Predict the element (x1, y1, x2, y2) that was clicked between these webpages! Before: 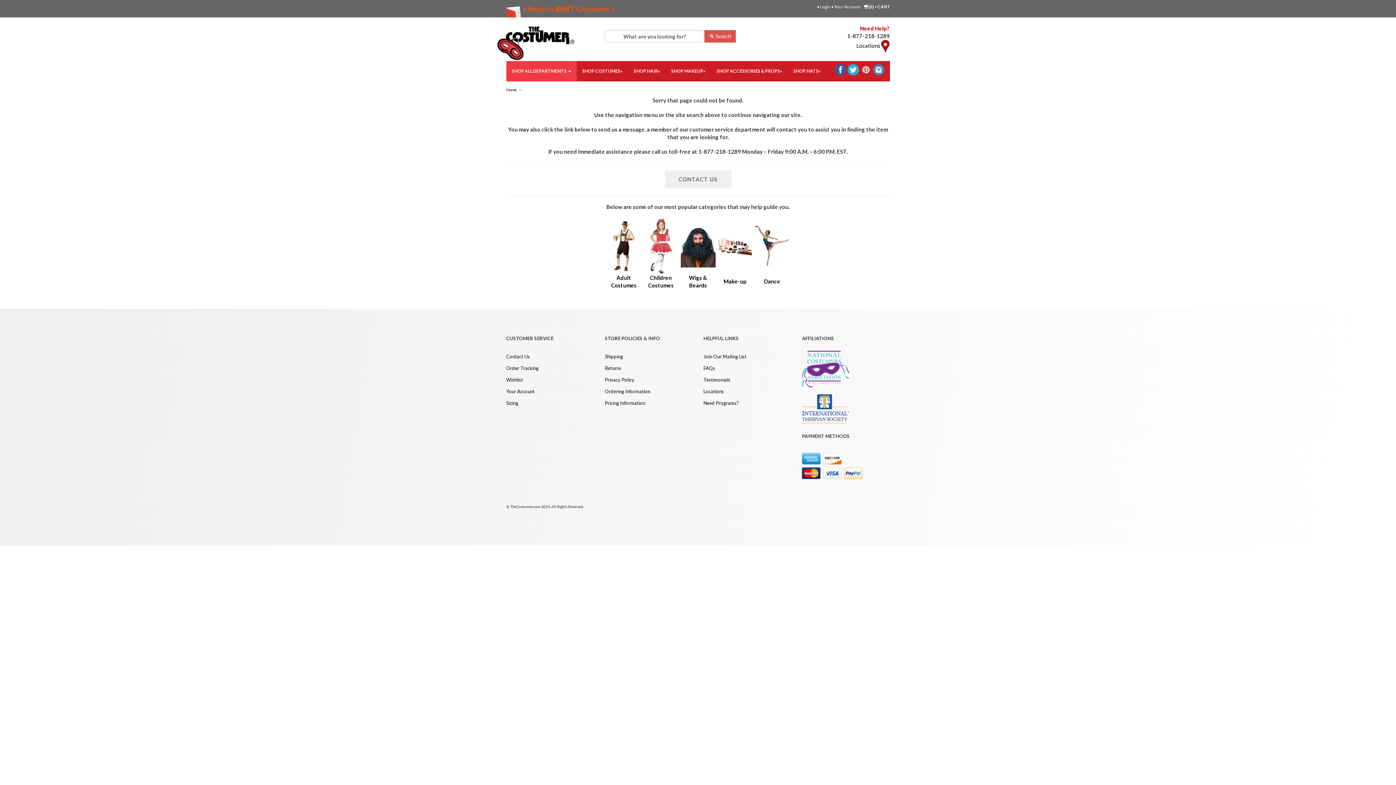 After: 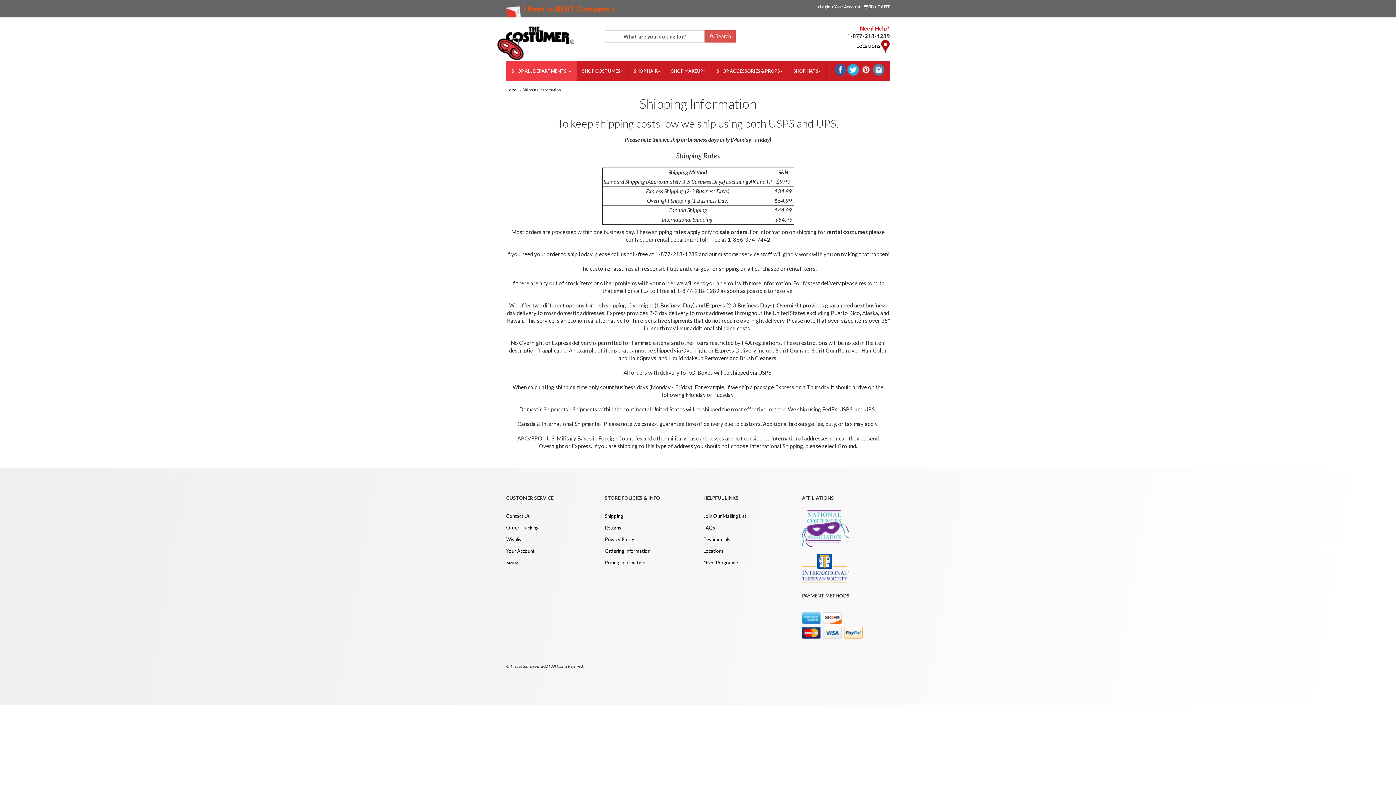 Action: bbox: (605, 353, 623, 359) label: Shipping